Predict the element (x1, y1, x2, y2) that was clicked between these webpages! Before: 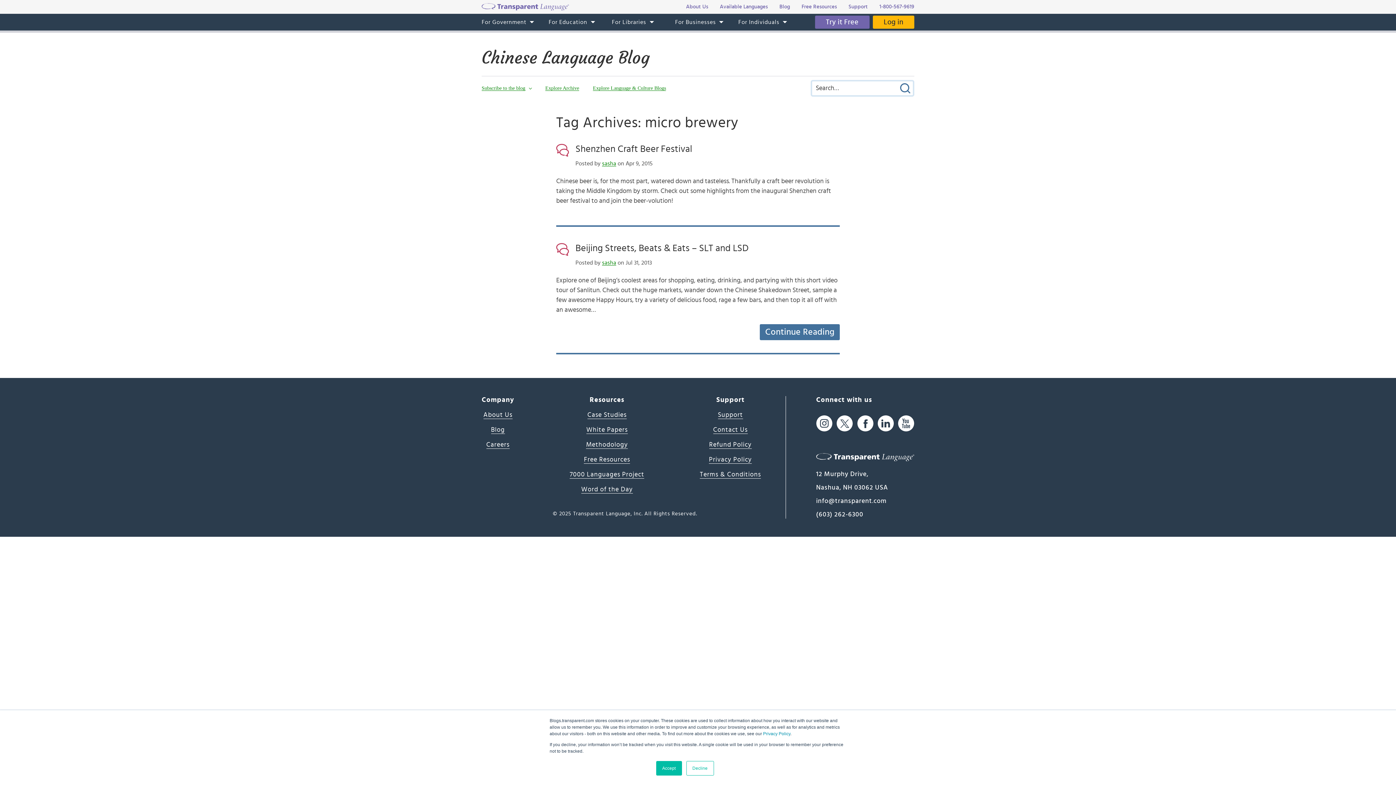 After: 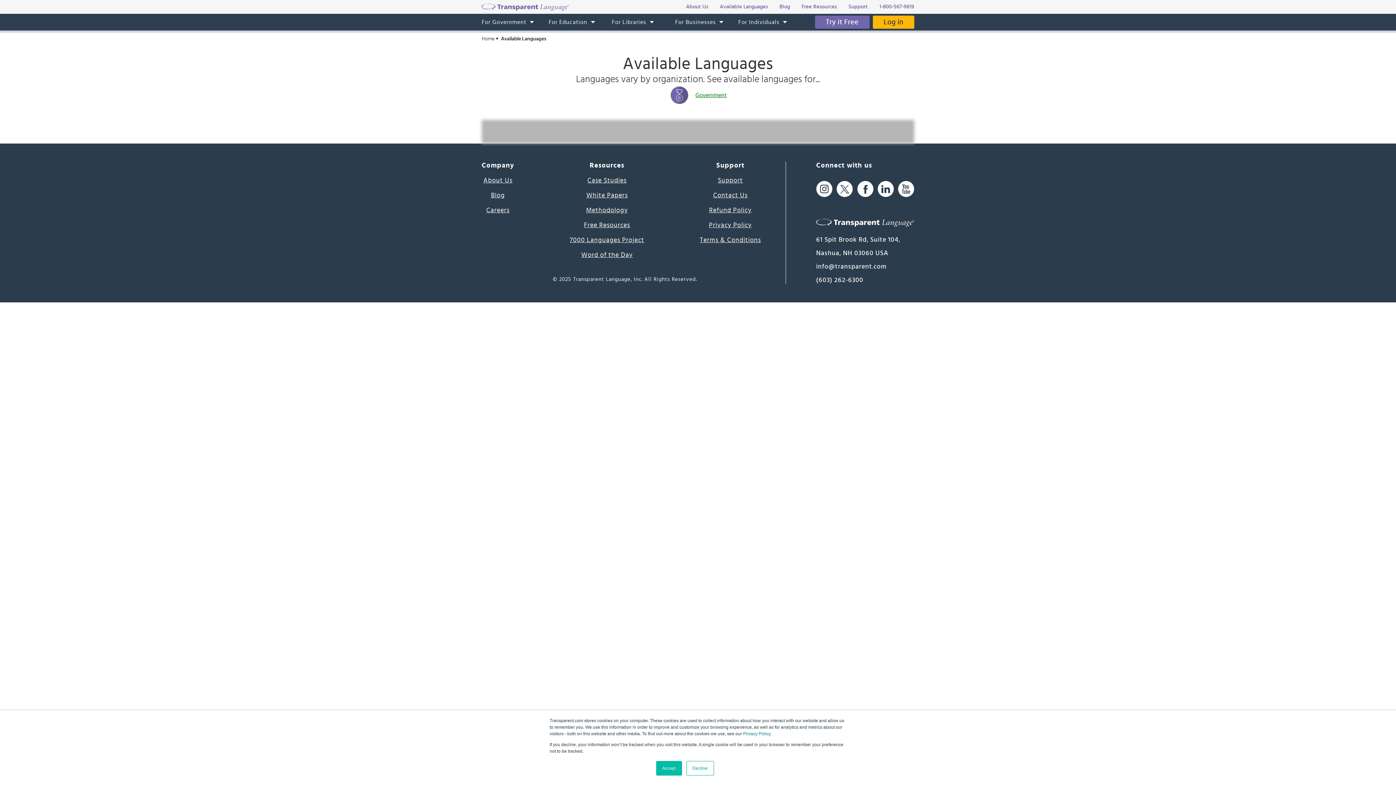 Action: bbox: (715, 0, 772, 13) label: Available Languages